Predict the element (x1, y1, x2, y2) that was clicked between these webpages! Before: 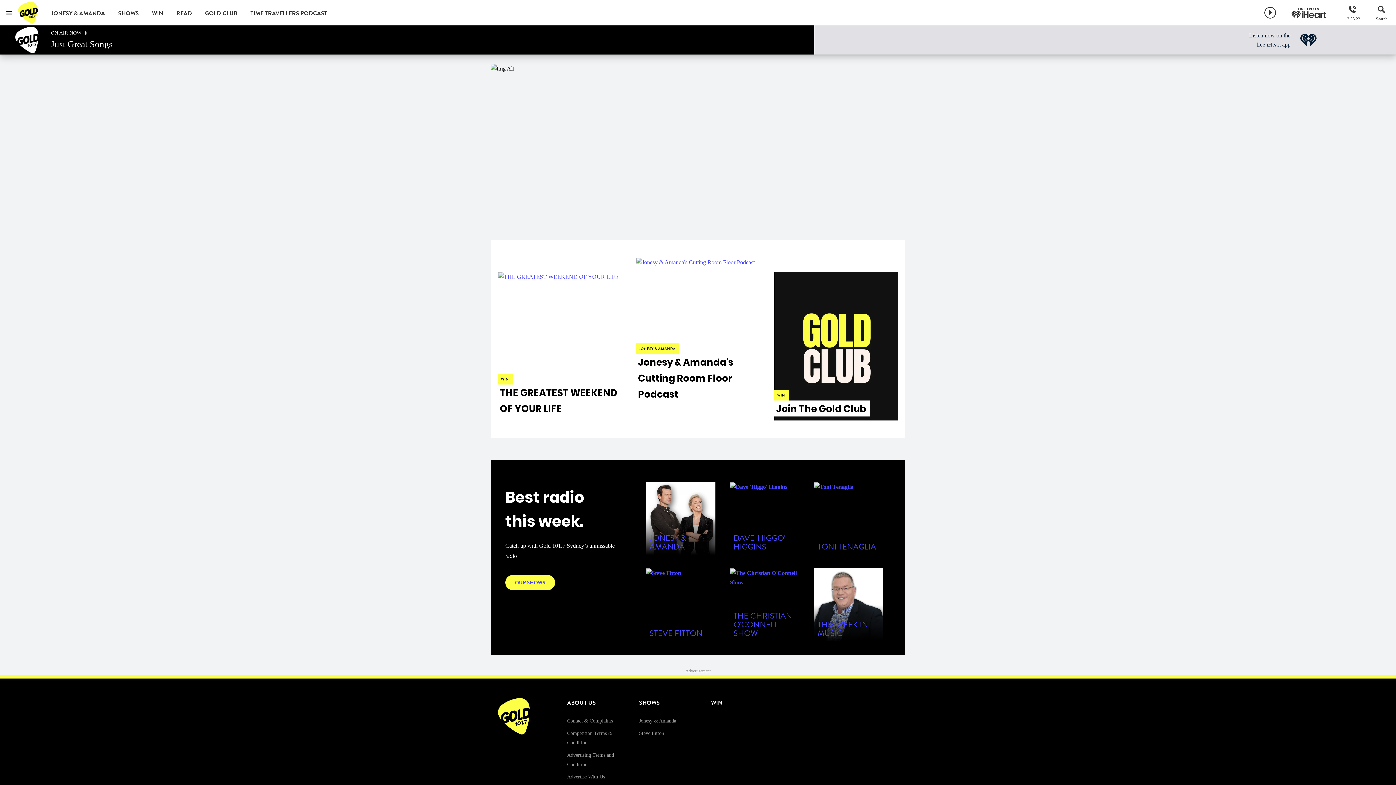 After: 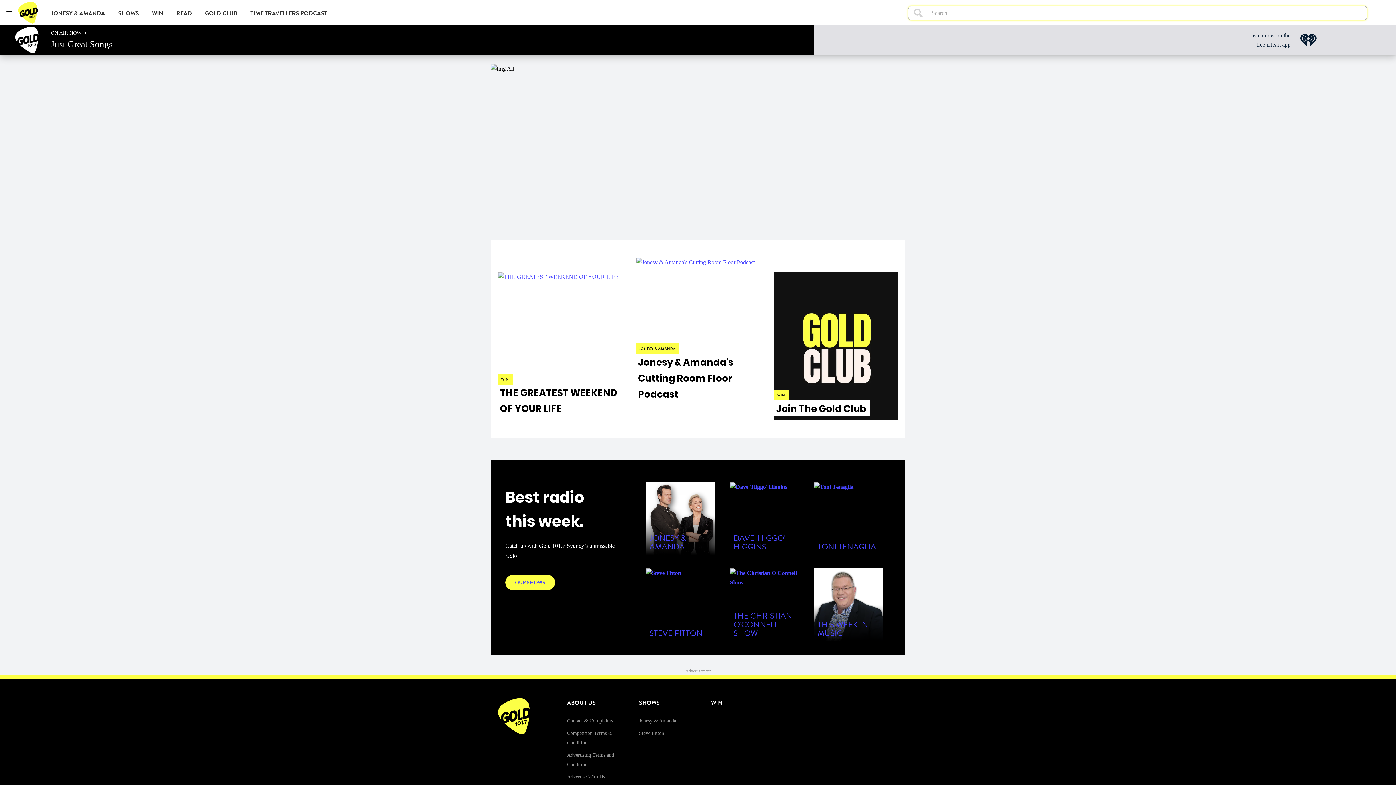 Action: label: Search bbox: (1367, 0, 1396, 25)